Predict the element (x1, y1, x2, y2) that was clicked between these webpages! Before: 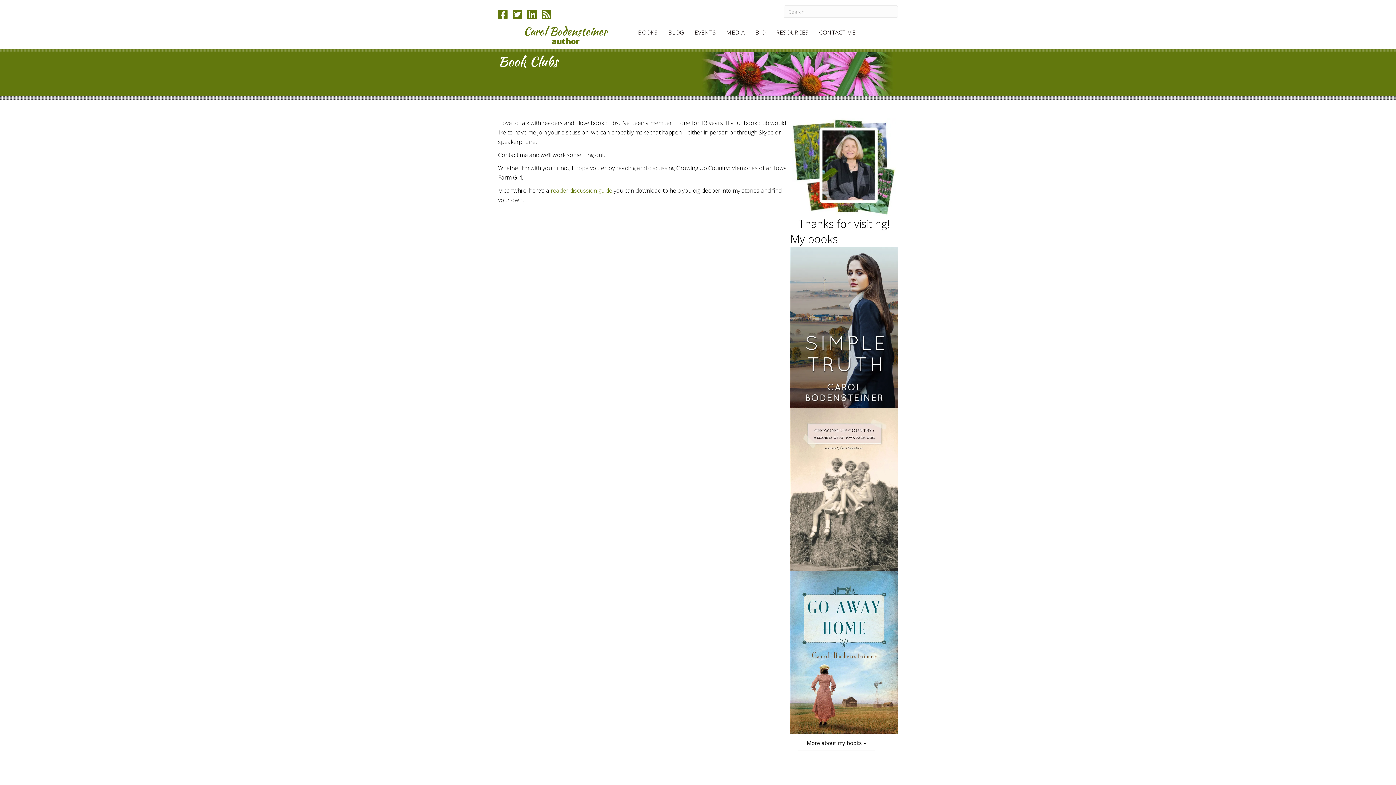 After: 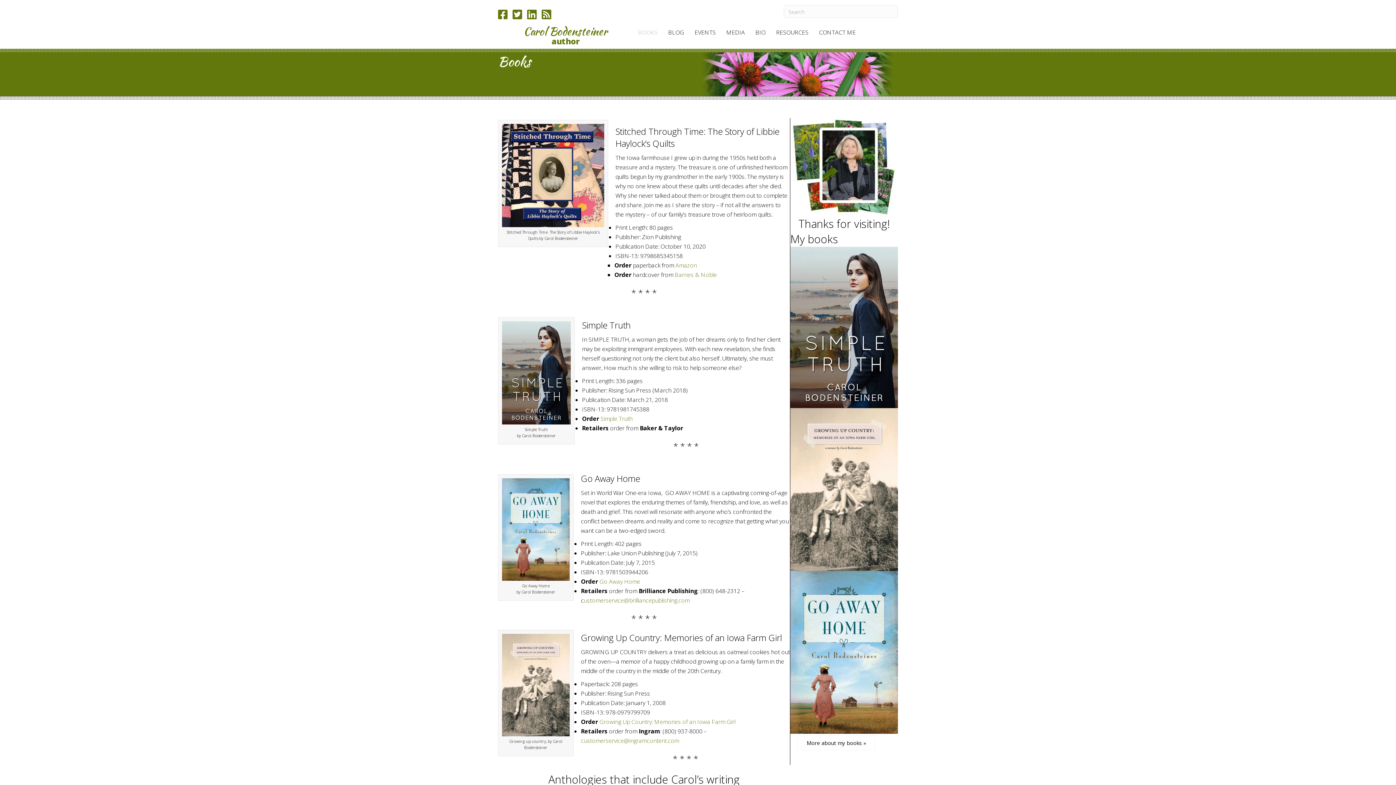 Action: label: More about my books » bbox: (797, 736, 875, 750)